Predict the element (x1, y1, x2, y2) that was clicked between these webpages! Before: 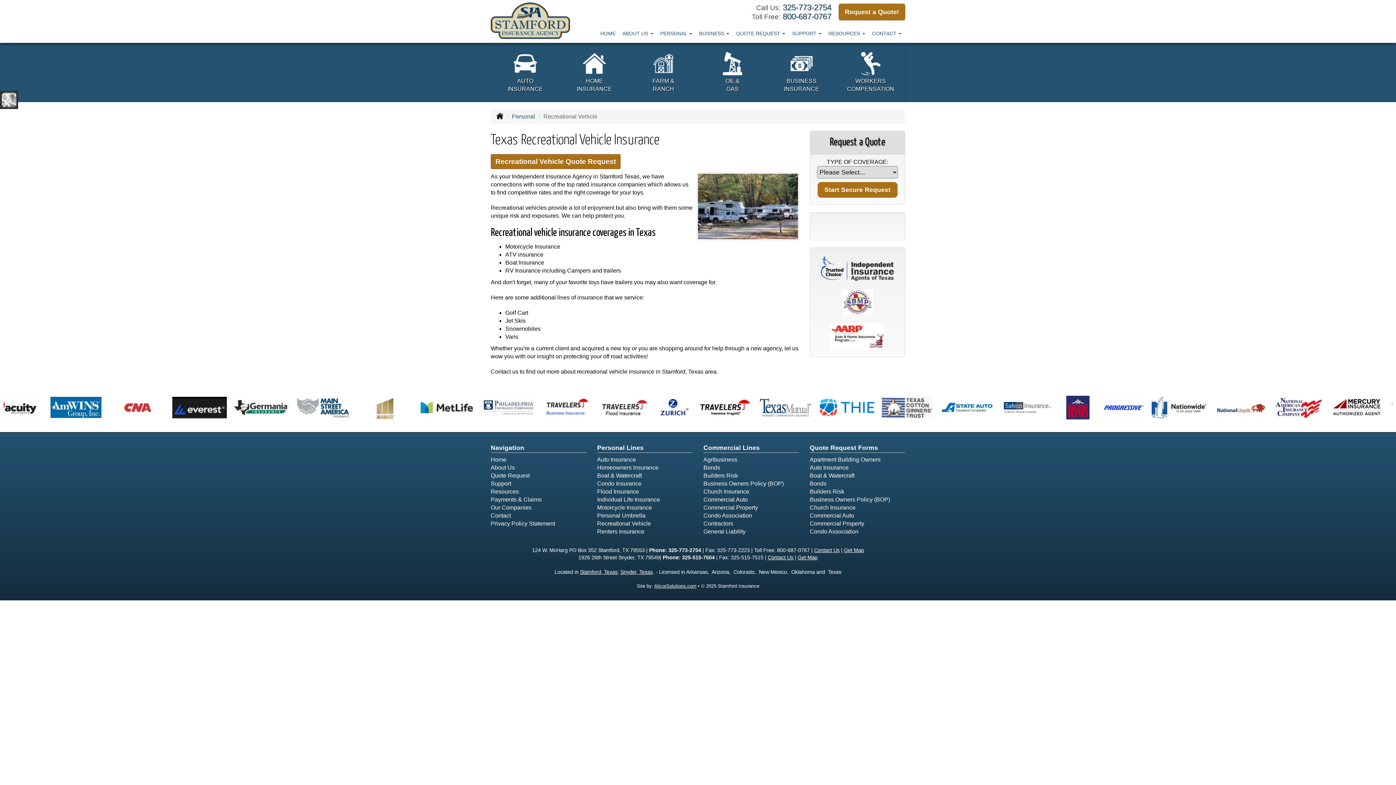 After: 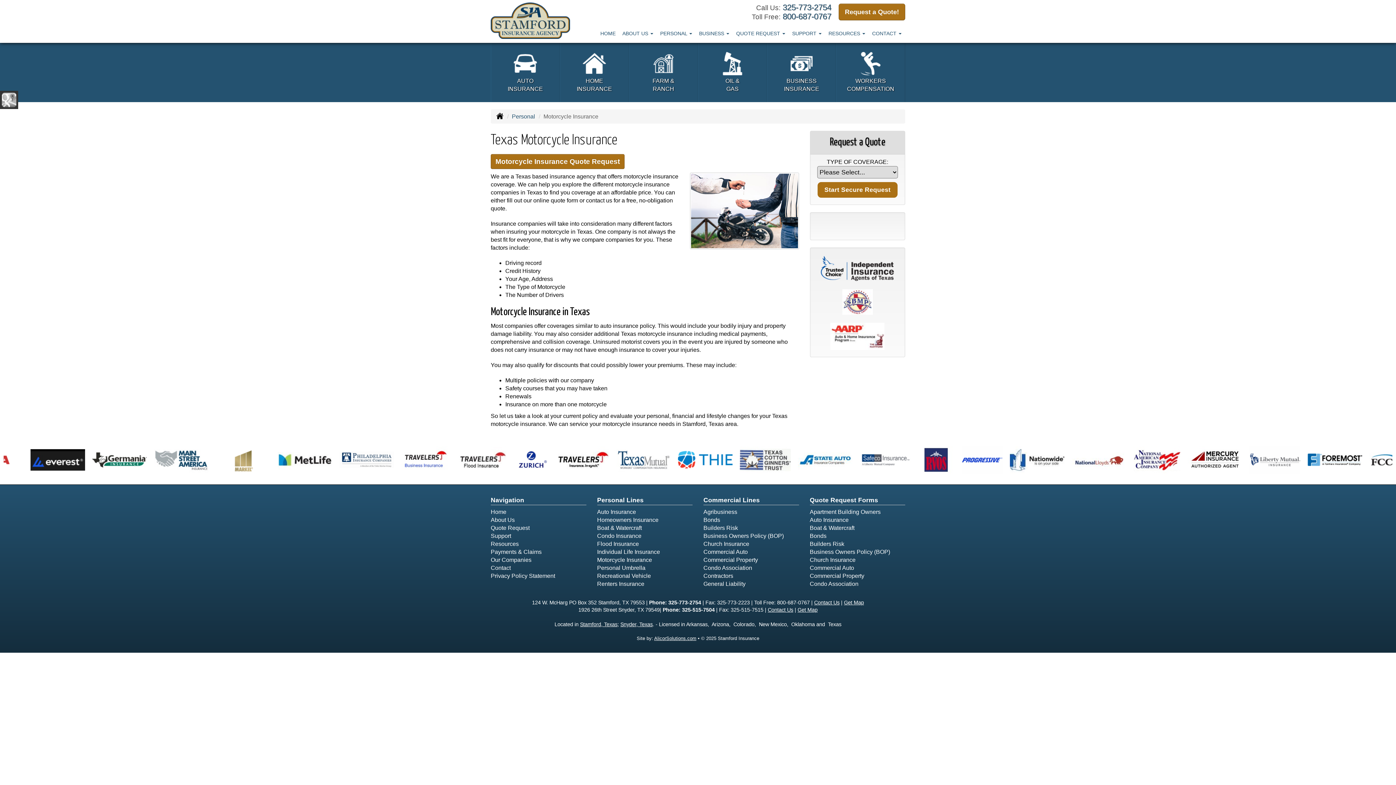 Action: bbox: (597, 504, 652, 510) label: Motorcycle Insurance